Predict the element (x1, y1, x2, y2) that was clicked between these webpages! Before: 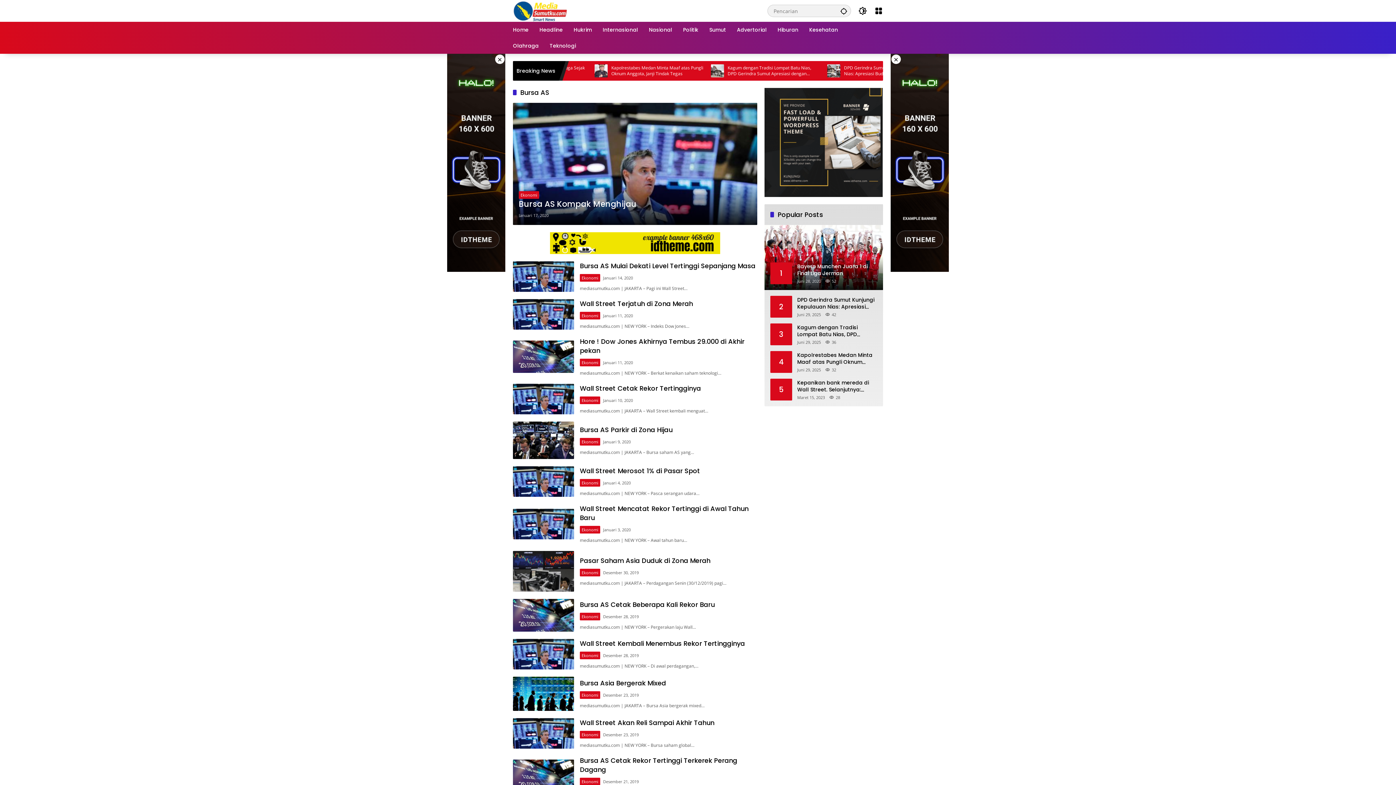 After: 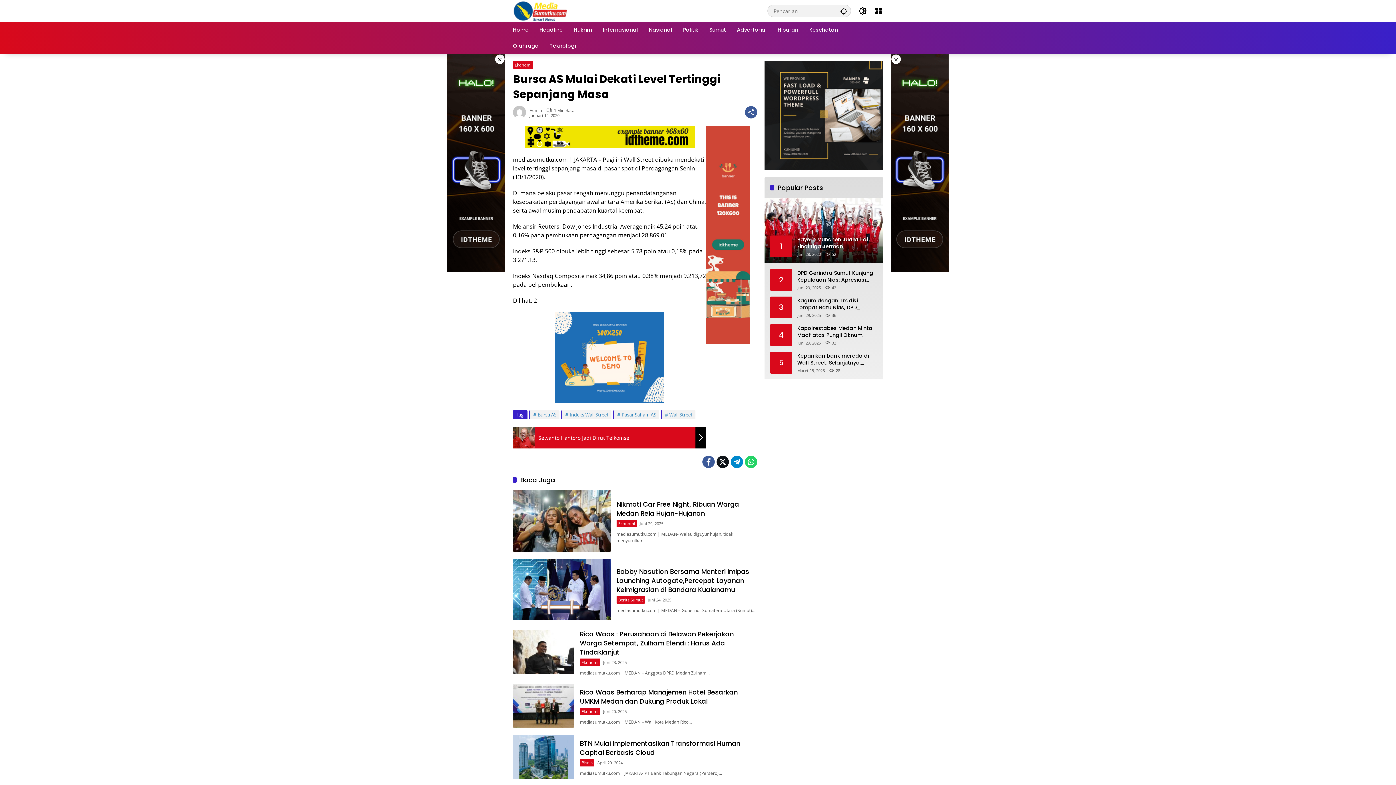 Action: bbox: (513, 261, 574, 292)